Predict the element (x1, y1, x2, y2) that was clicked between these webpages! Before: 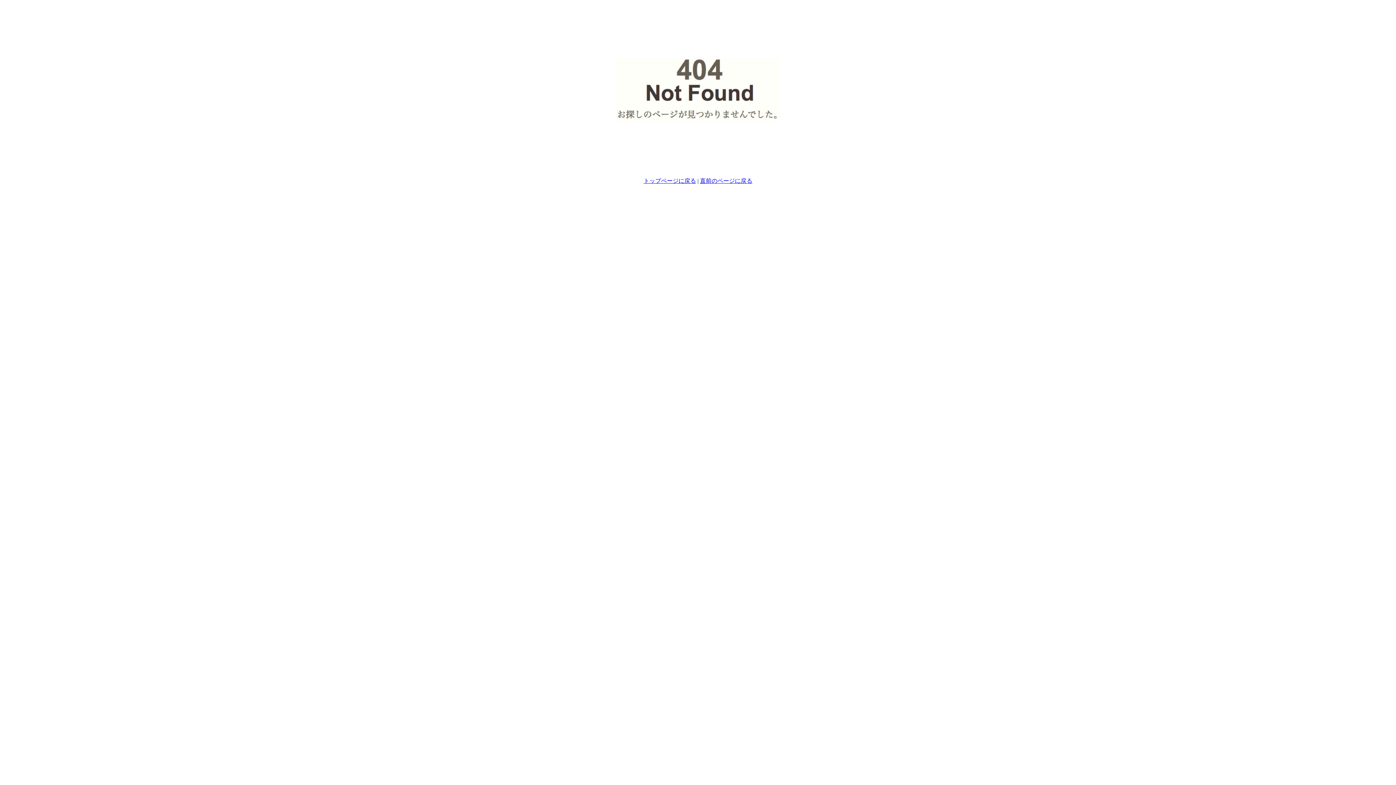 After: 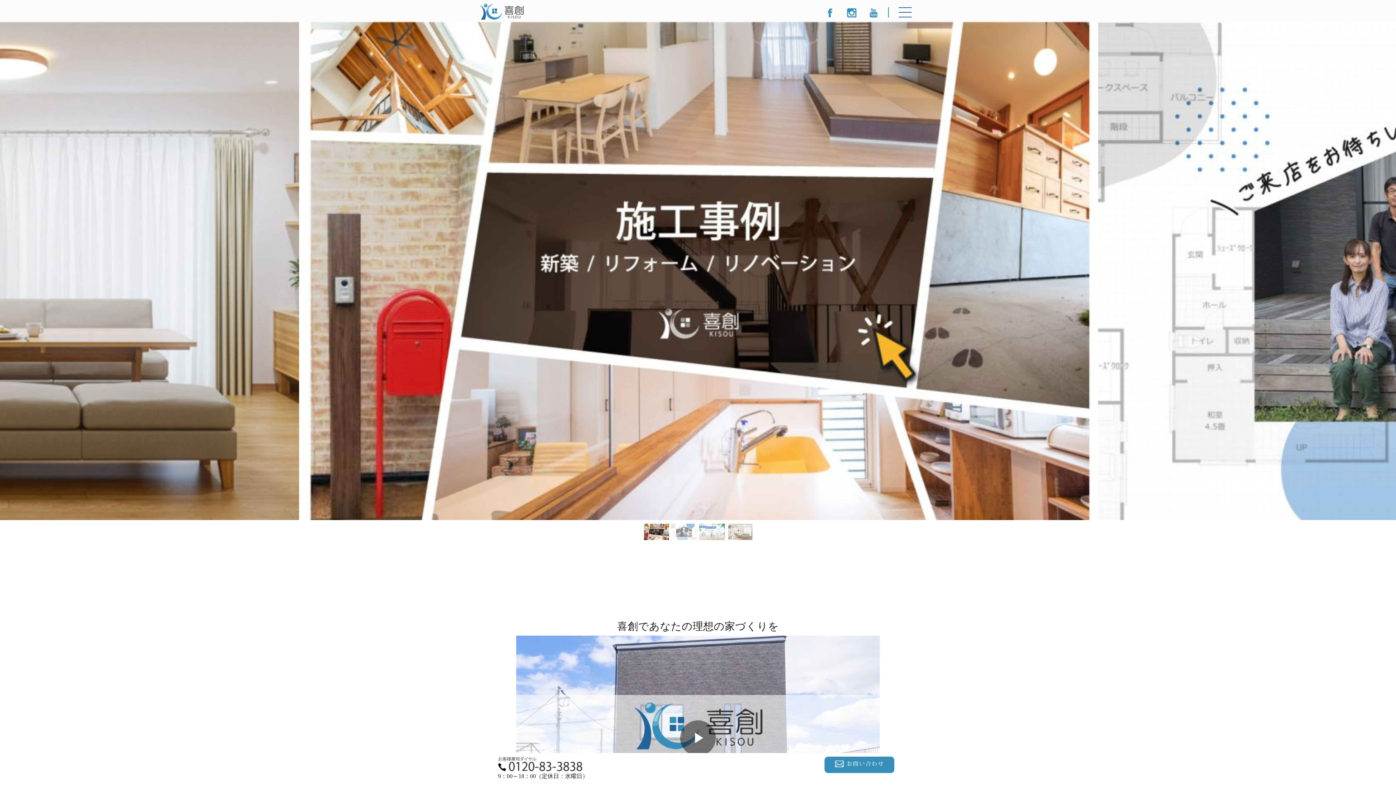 Action: bbox: (643, 177, 696, 184) label: トップページに戻る